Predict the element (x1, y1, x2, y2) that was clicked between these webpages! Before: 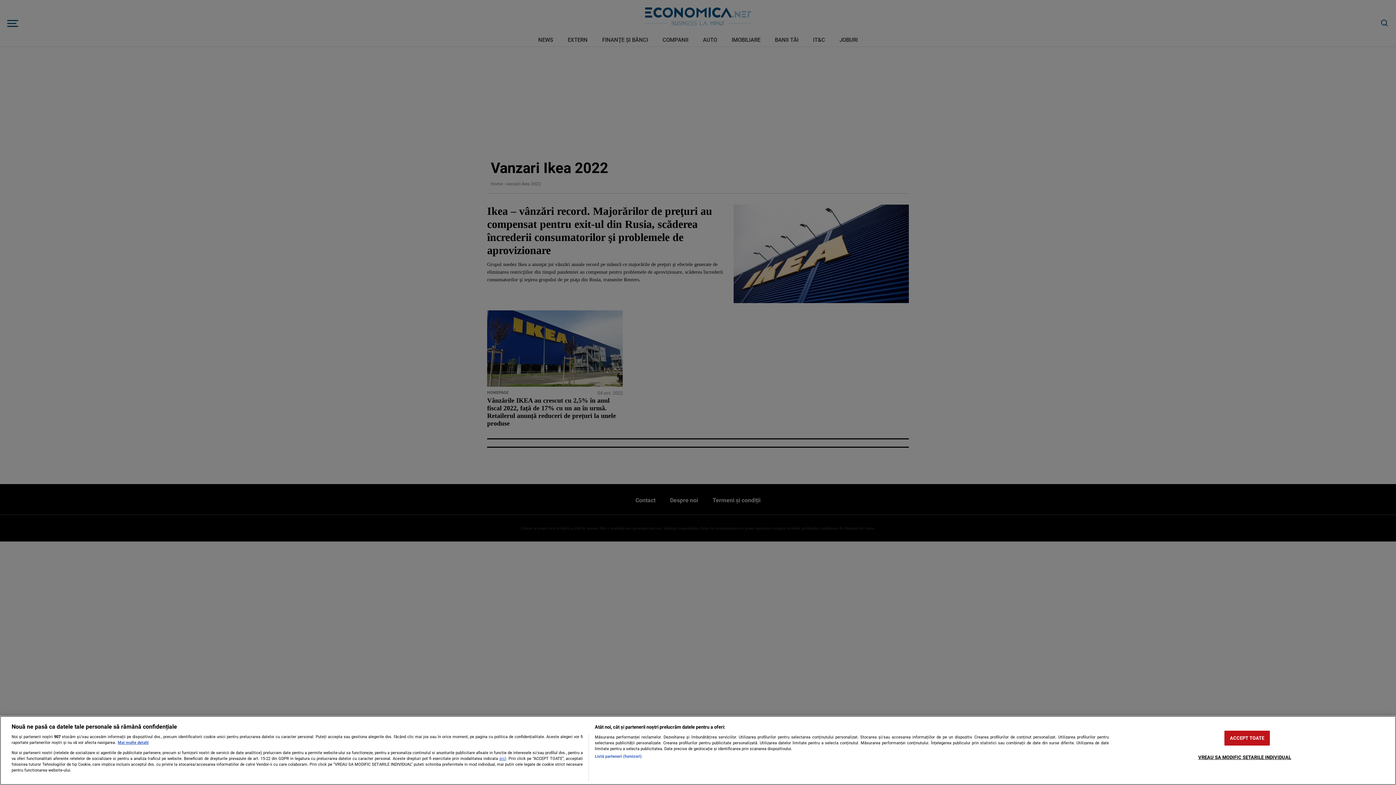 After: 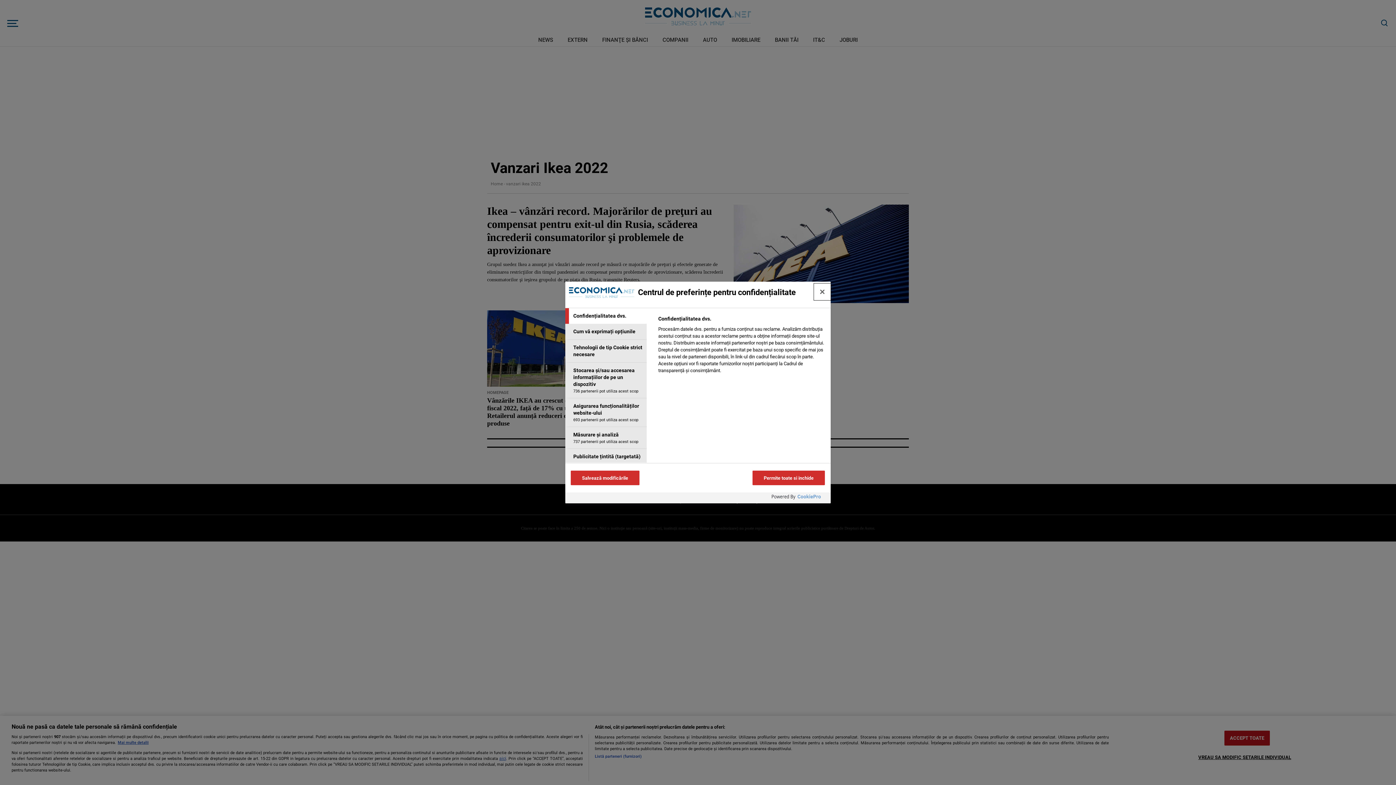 Action: label: VREAU SA MODIFIC SETARILE INDIVIDUAL bbox: (1198, 750, 1291, 764)